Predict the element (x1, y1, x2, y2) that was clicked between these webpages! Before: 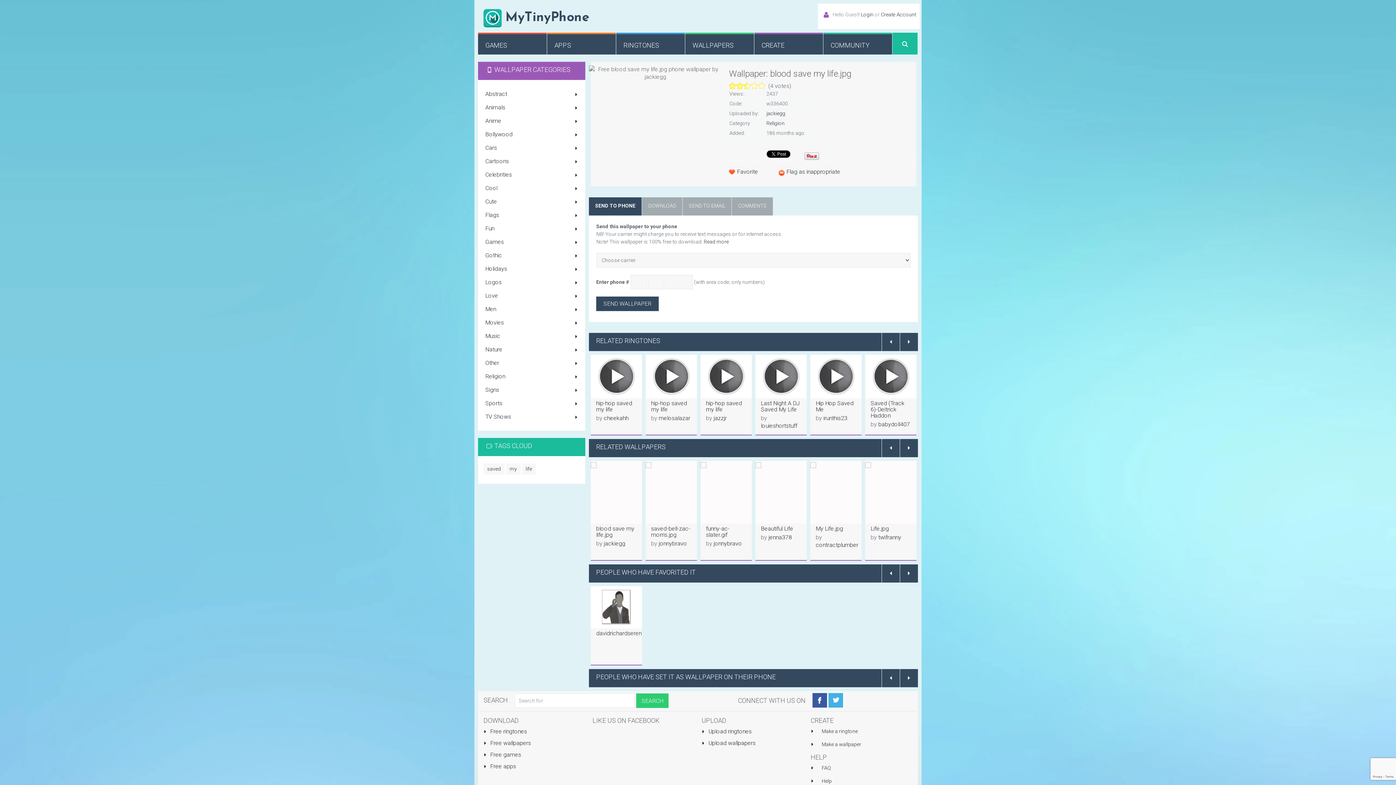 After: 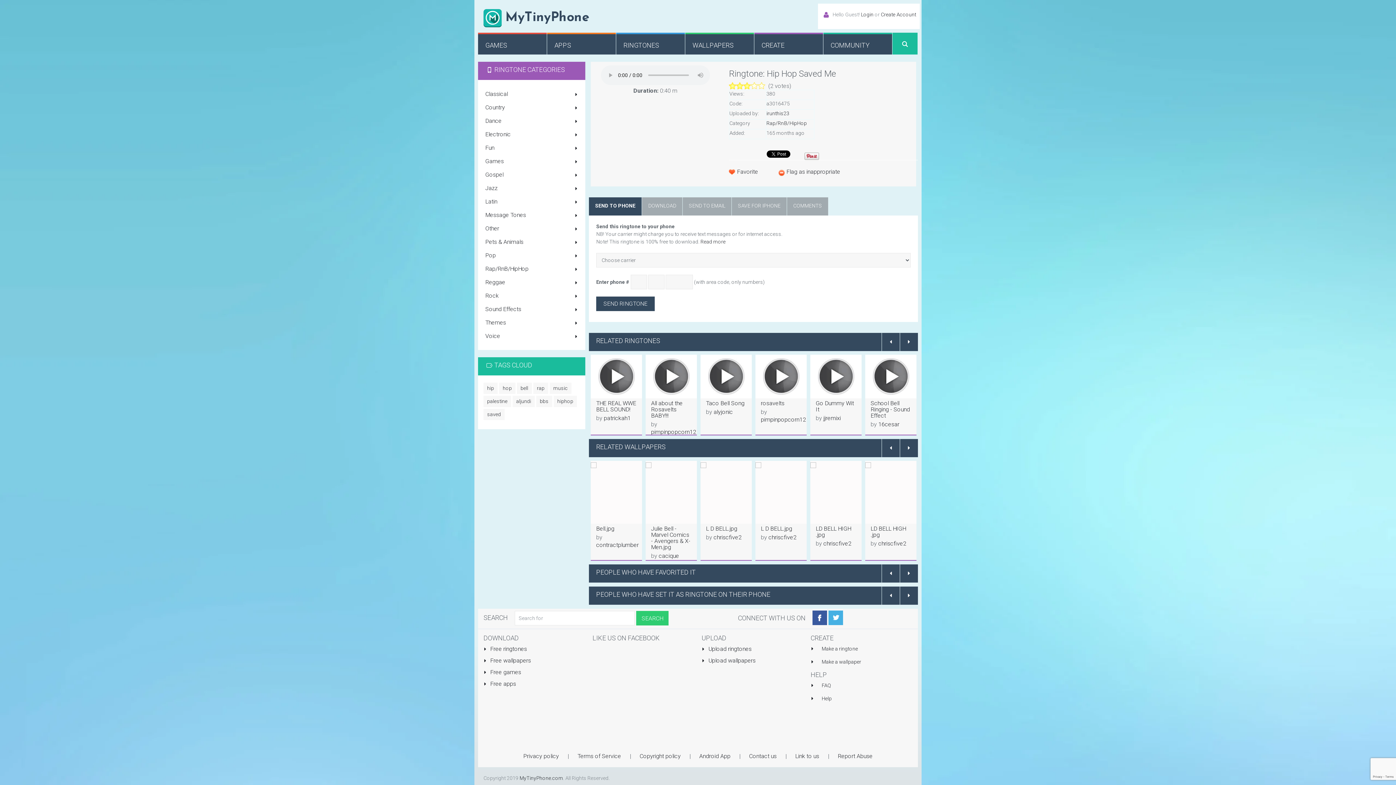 Action: bbox: (818, 372, 854, 379)